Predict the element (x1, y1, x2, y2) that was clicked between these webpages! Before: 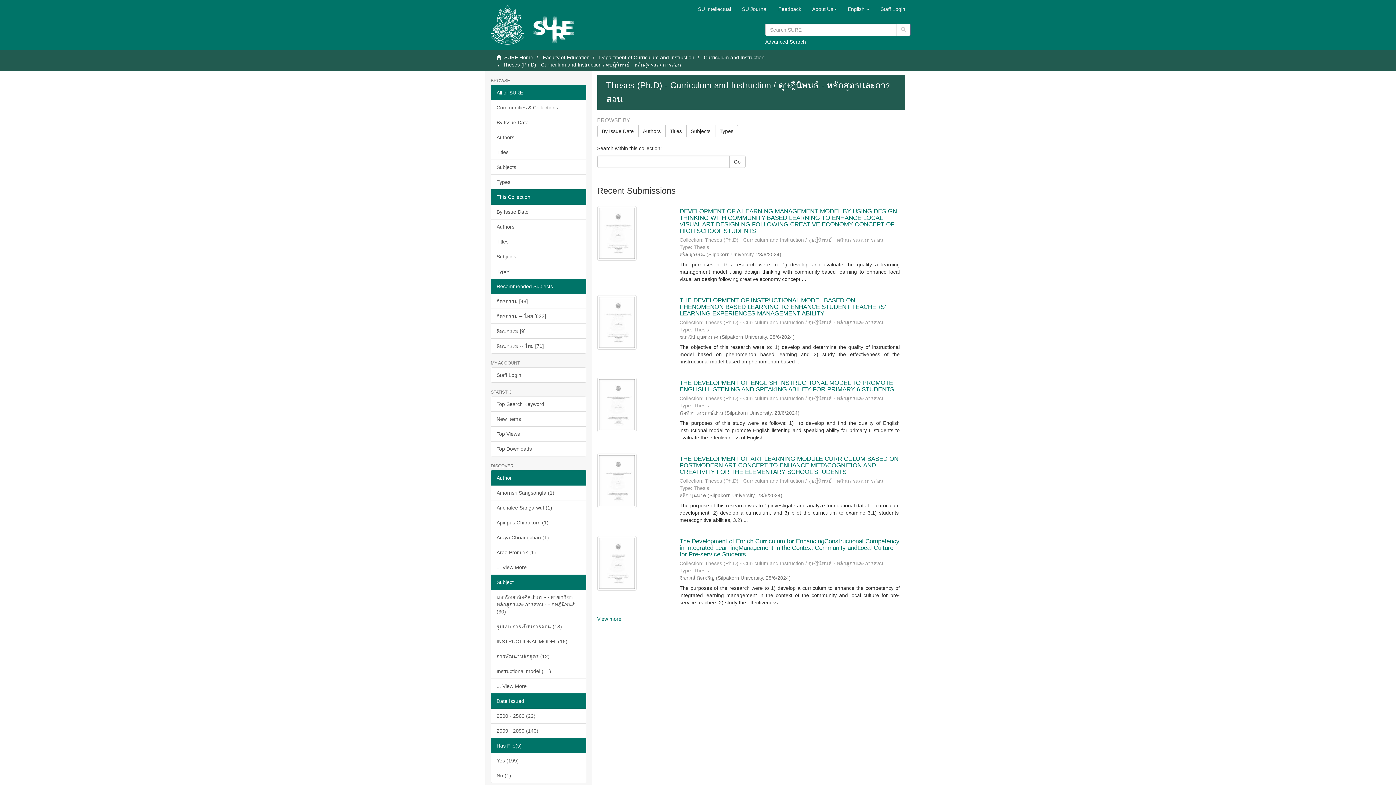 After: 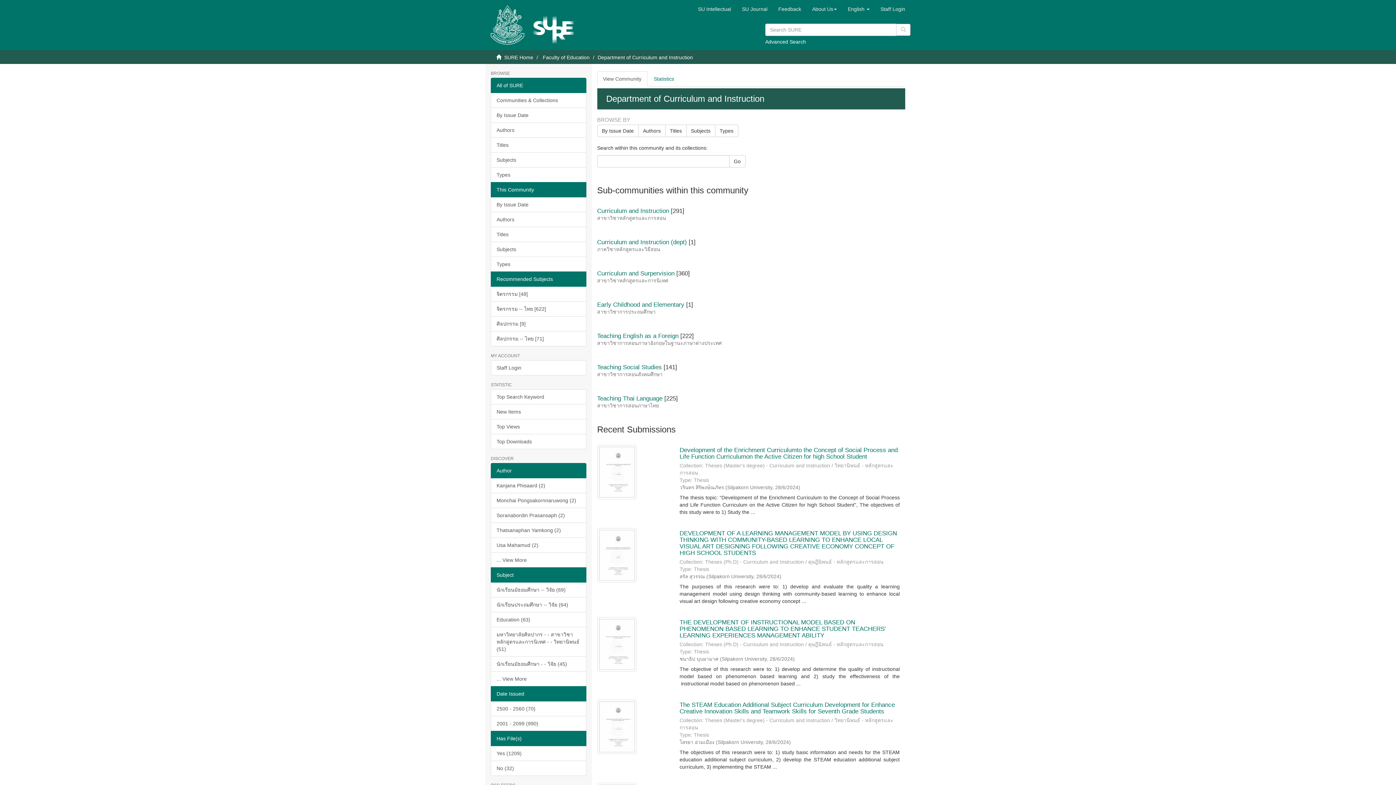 Action: label: Department of Curriculum and Instruction bbox: (599, 54, 694, 60)